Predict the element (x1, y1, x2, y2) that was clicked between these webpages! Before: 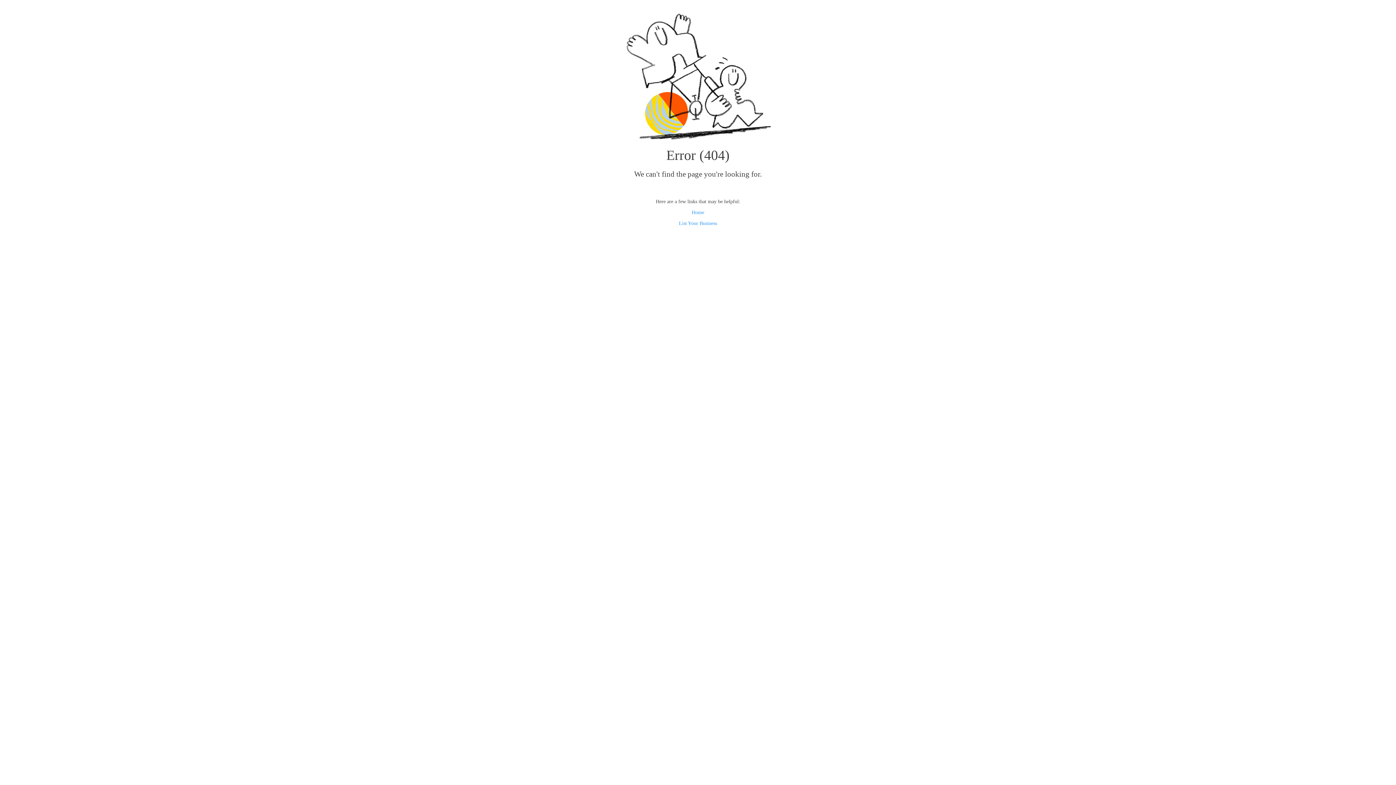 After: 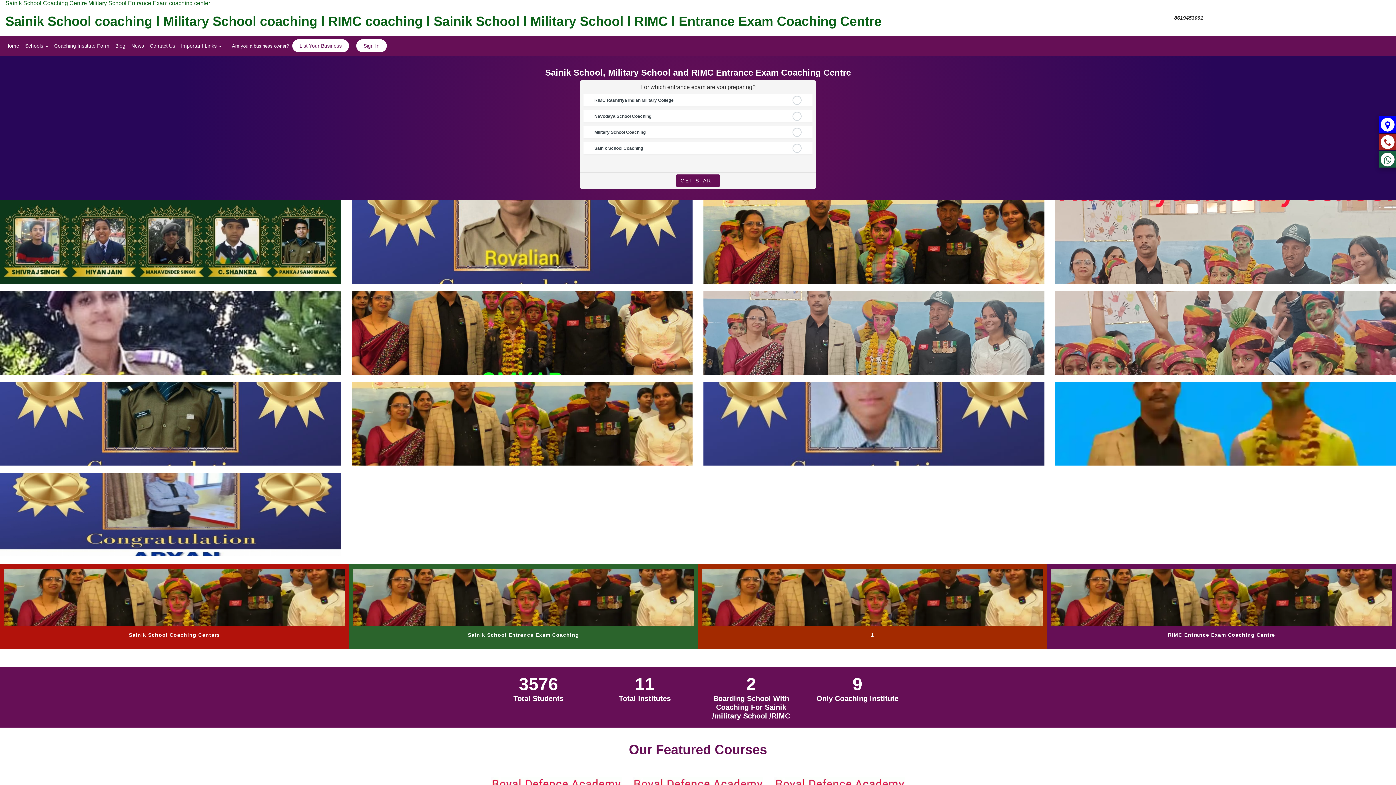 Action: bbox: (692, 209, 704, 215) label: Home